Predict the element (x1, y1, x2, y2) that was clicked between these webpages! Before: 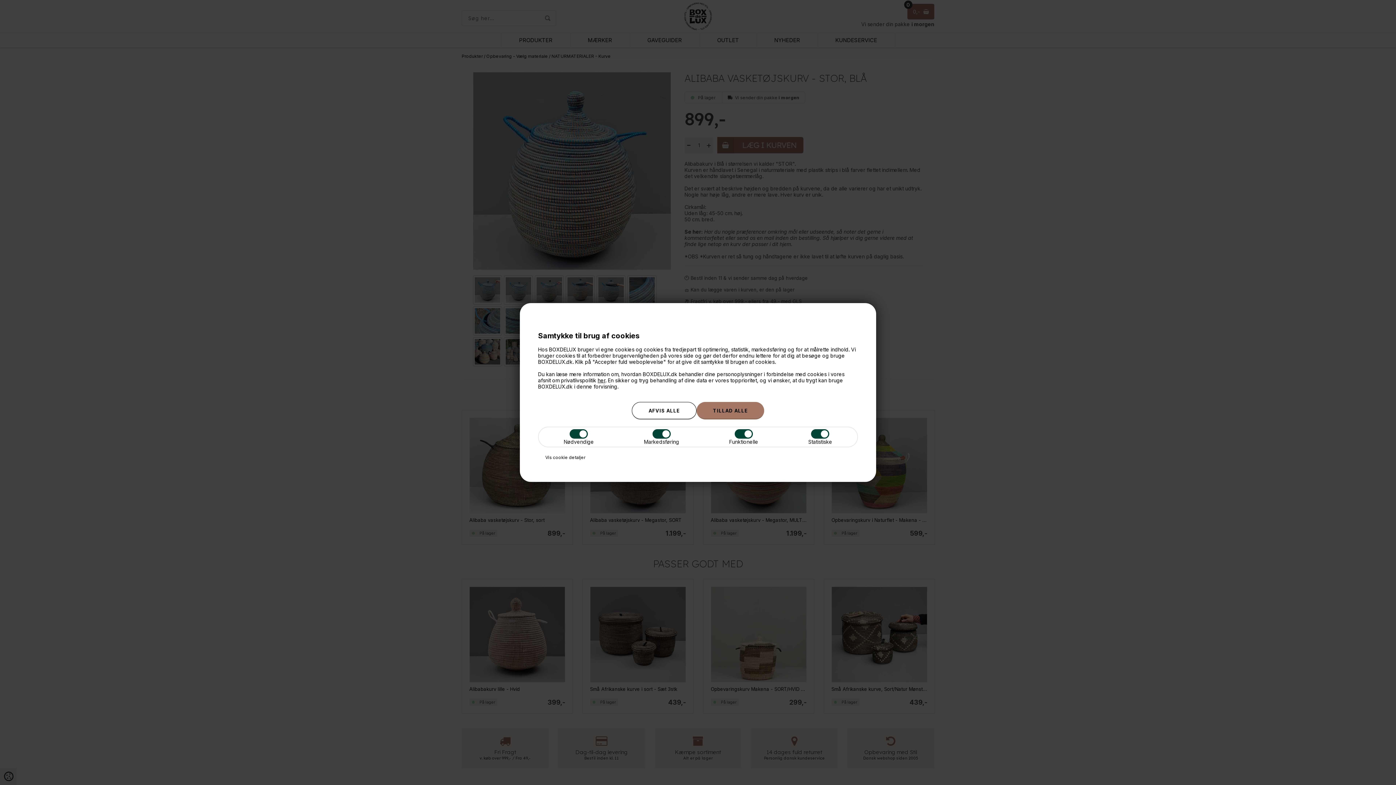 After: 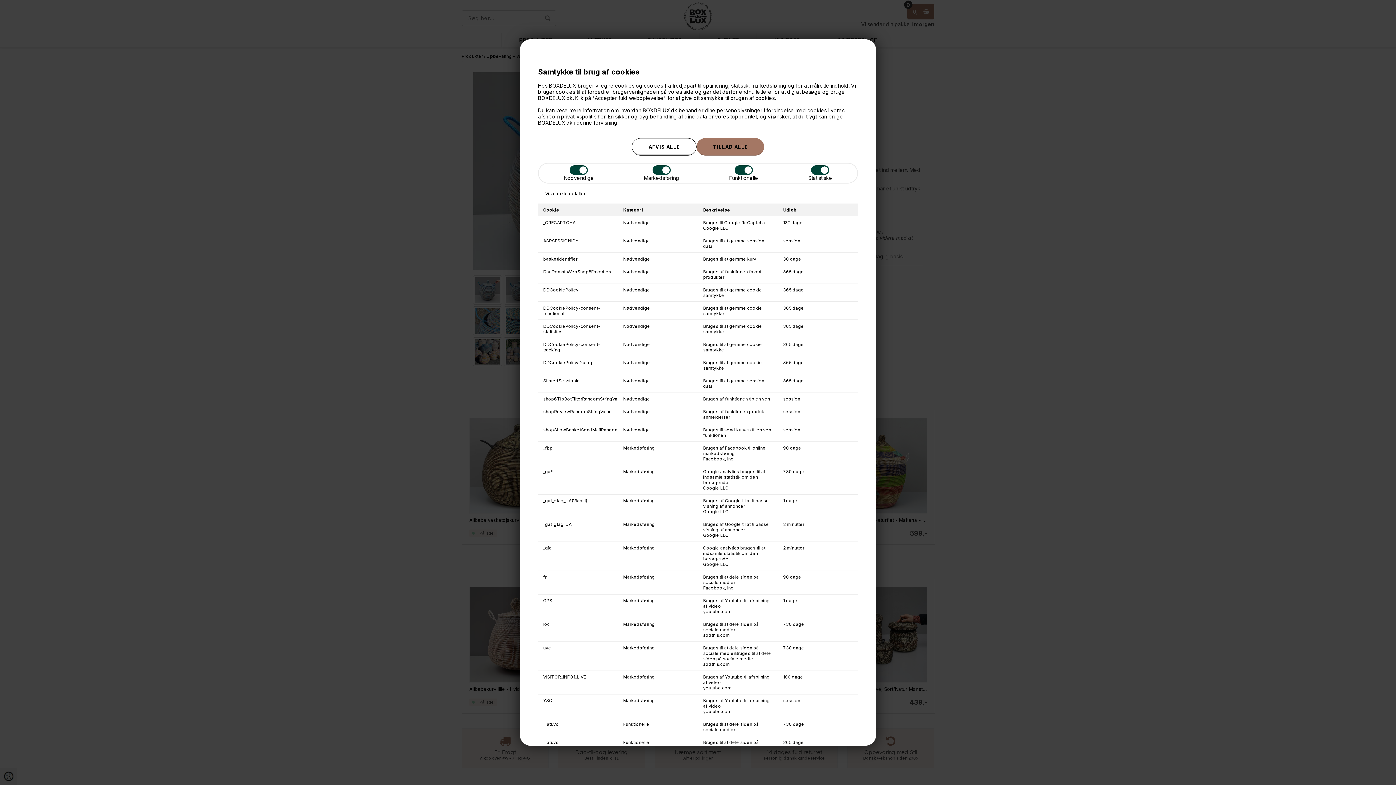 Action: label: Vis cookie detaljer bbox: (545, 454, 585, 460)